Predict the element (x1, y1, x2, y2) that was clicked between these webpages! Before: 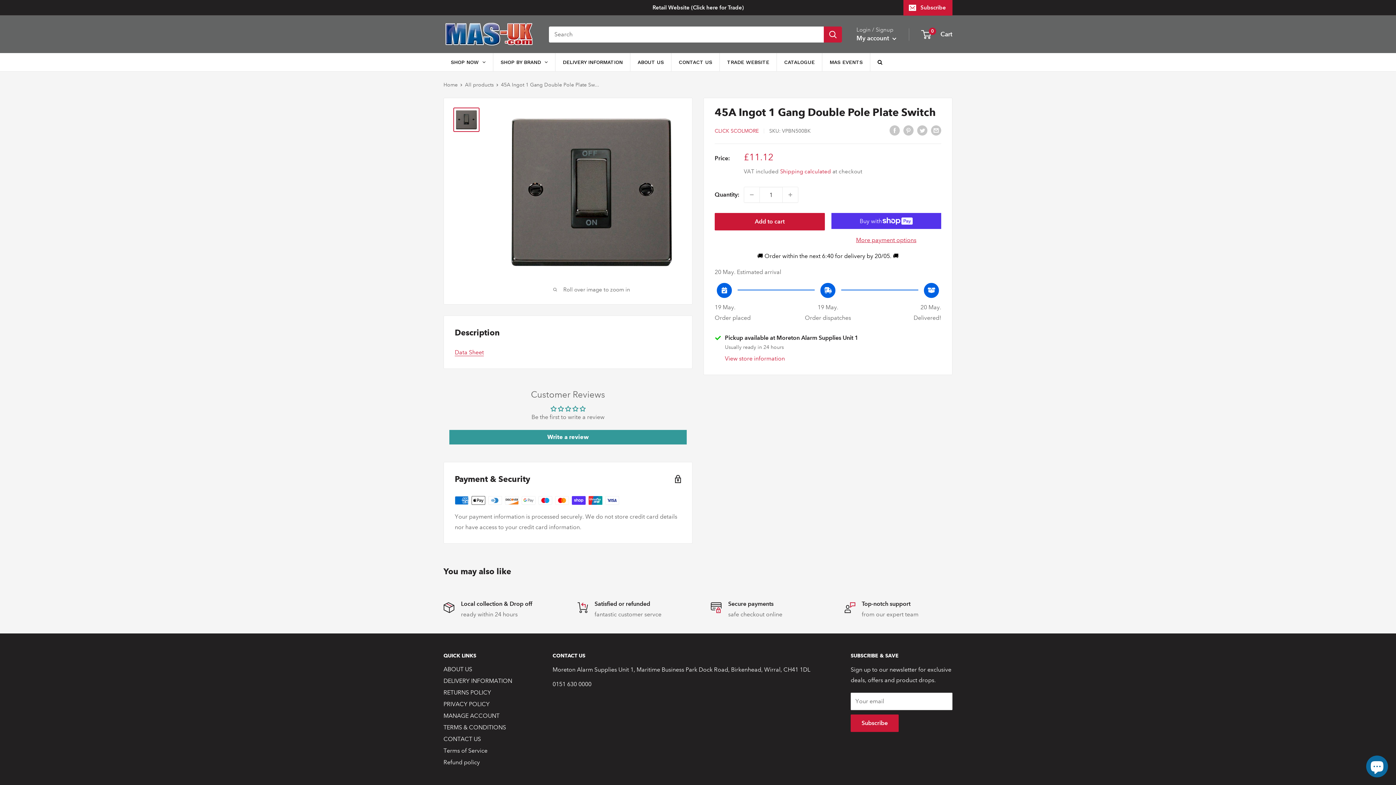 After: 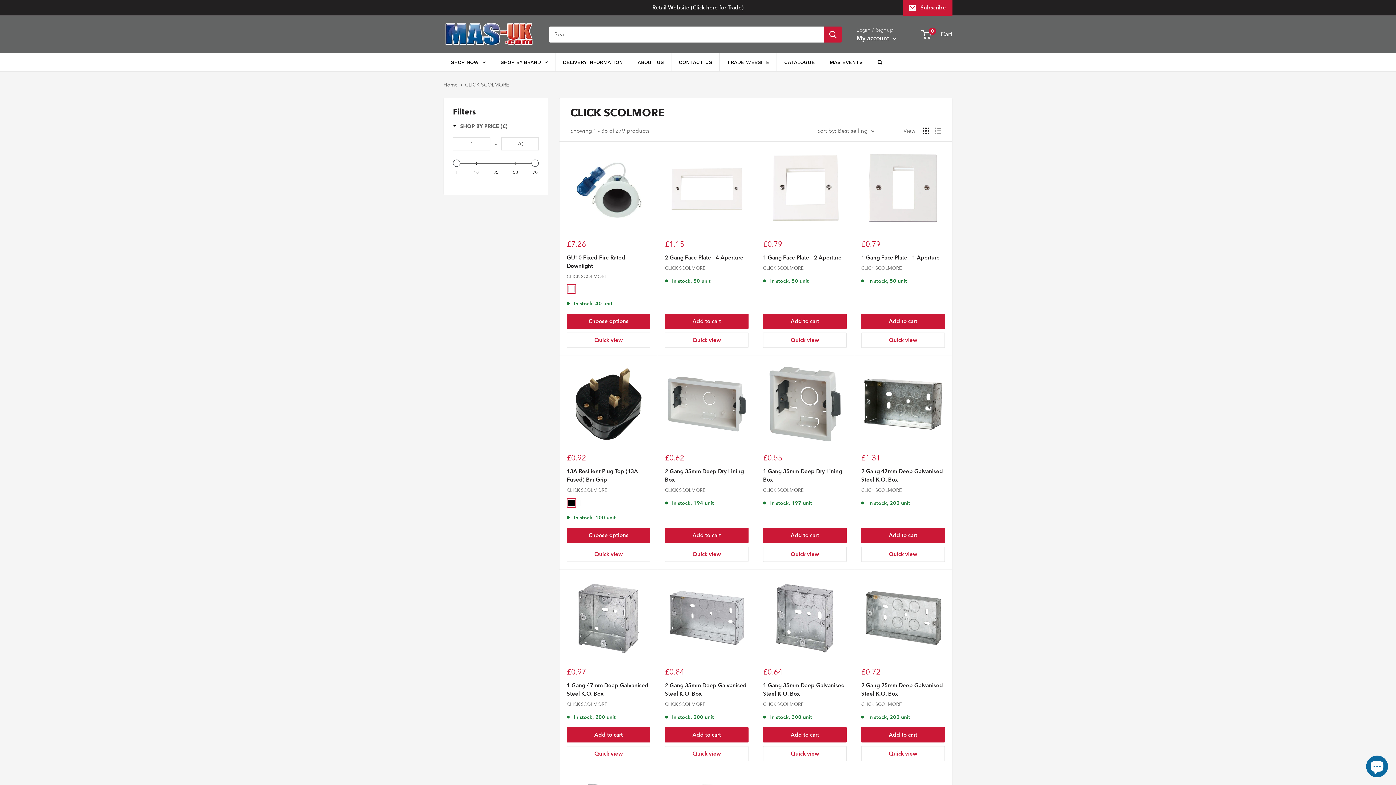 Action: bbox: (714, 127, 758, 134) label: CLICK SCOLMORE